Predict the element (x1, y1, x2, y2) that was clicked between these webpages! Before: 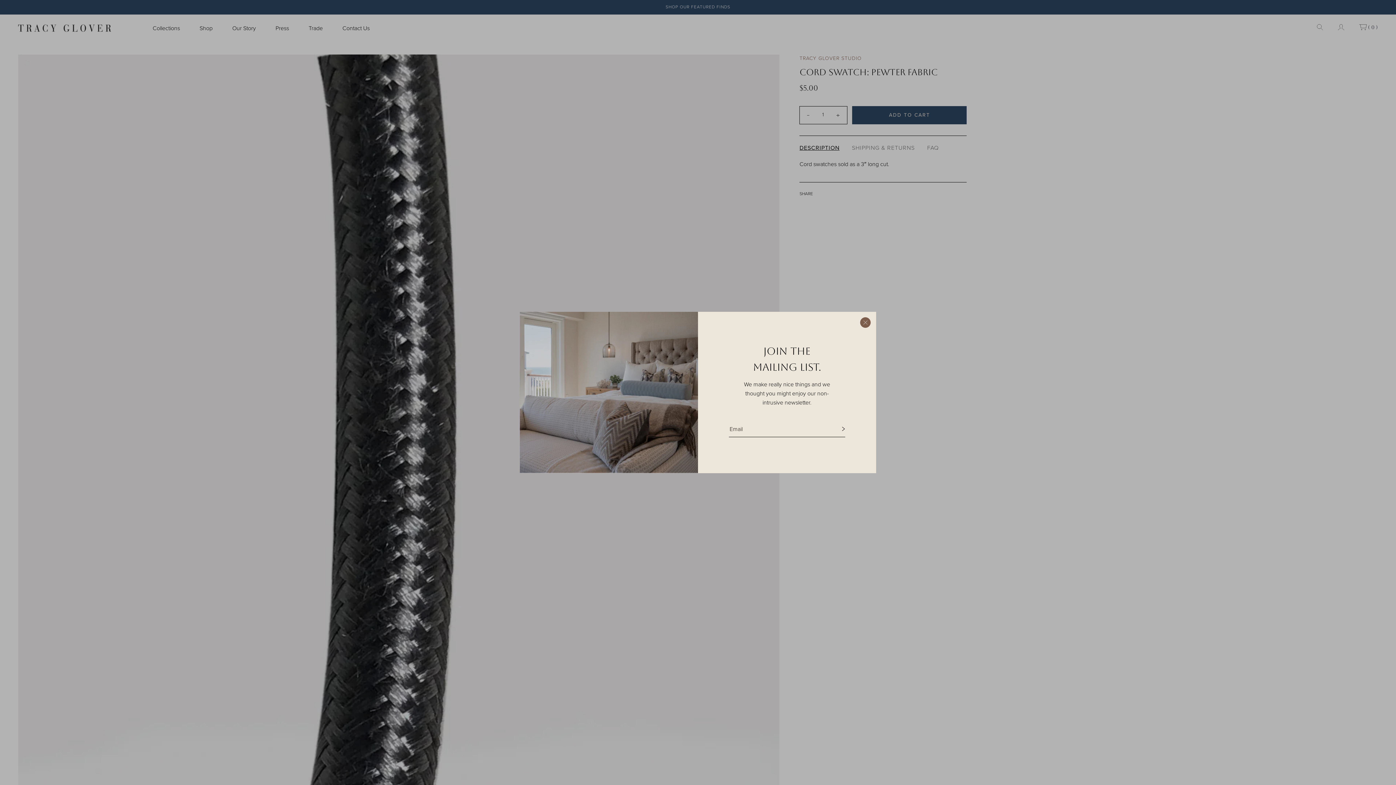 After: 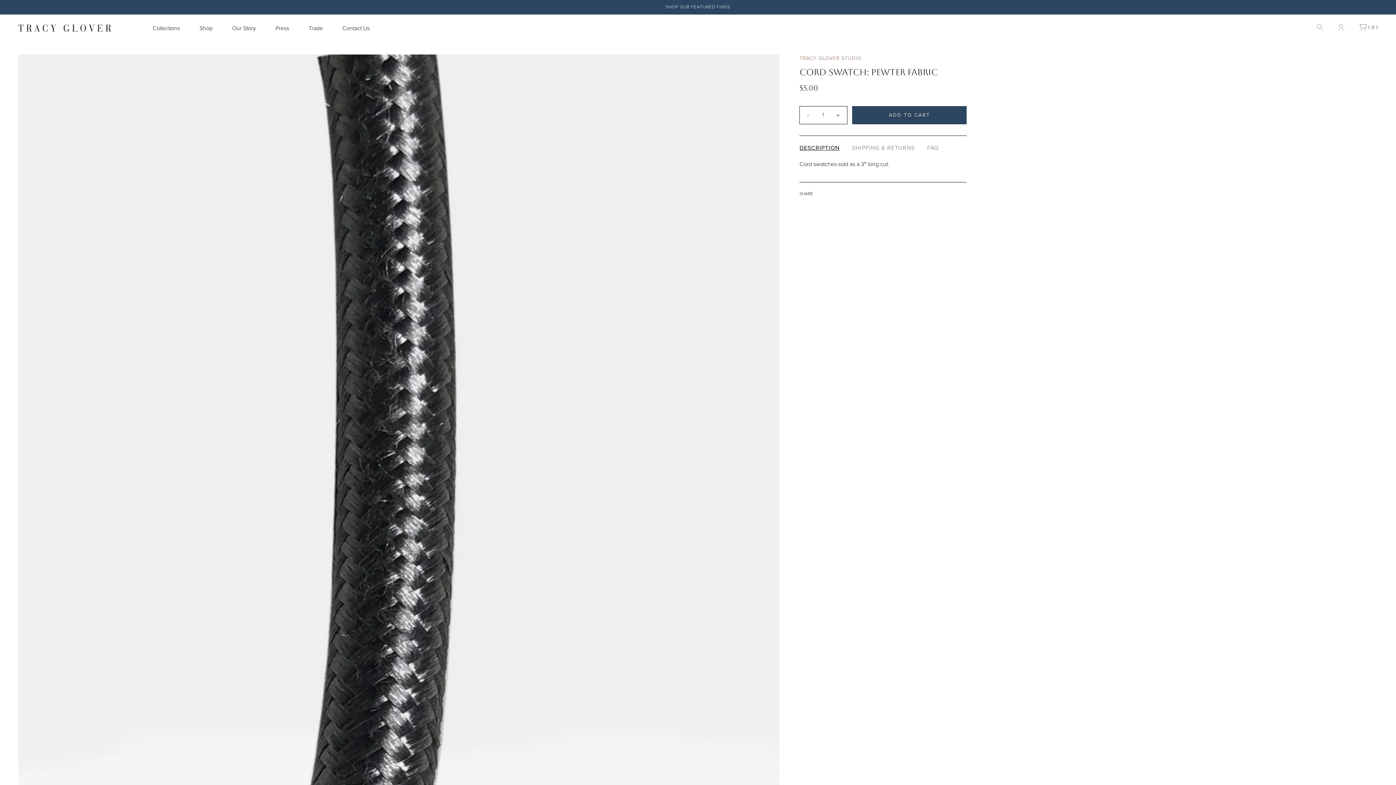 Action: bbox: (860, 317, 870, 329)